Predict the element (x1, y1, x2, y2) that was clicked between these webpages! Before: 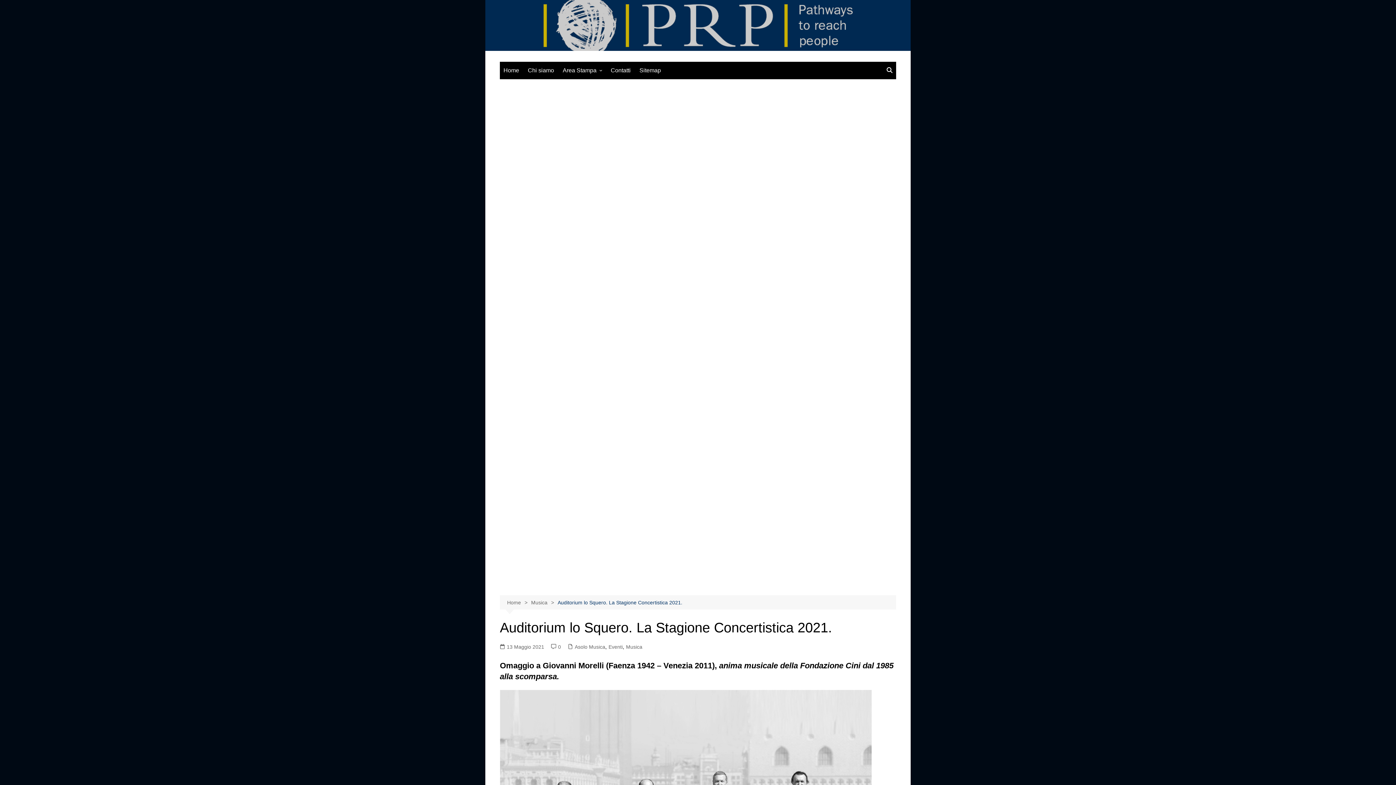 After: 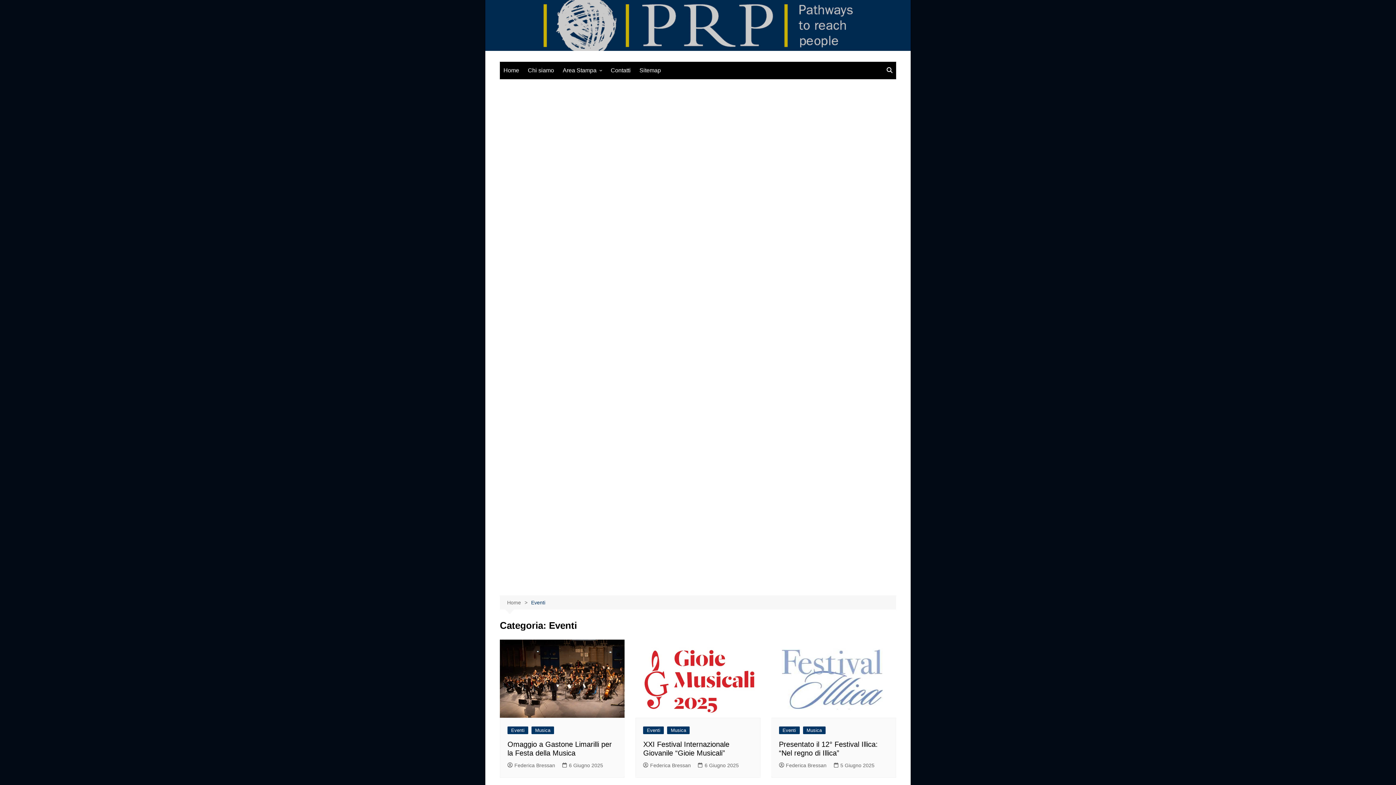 Action: label: Eventi bbox: (608, 643, 622, 651)